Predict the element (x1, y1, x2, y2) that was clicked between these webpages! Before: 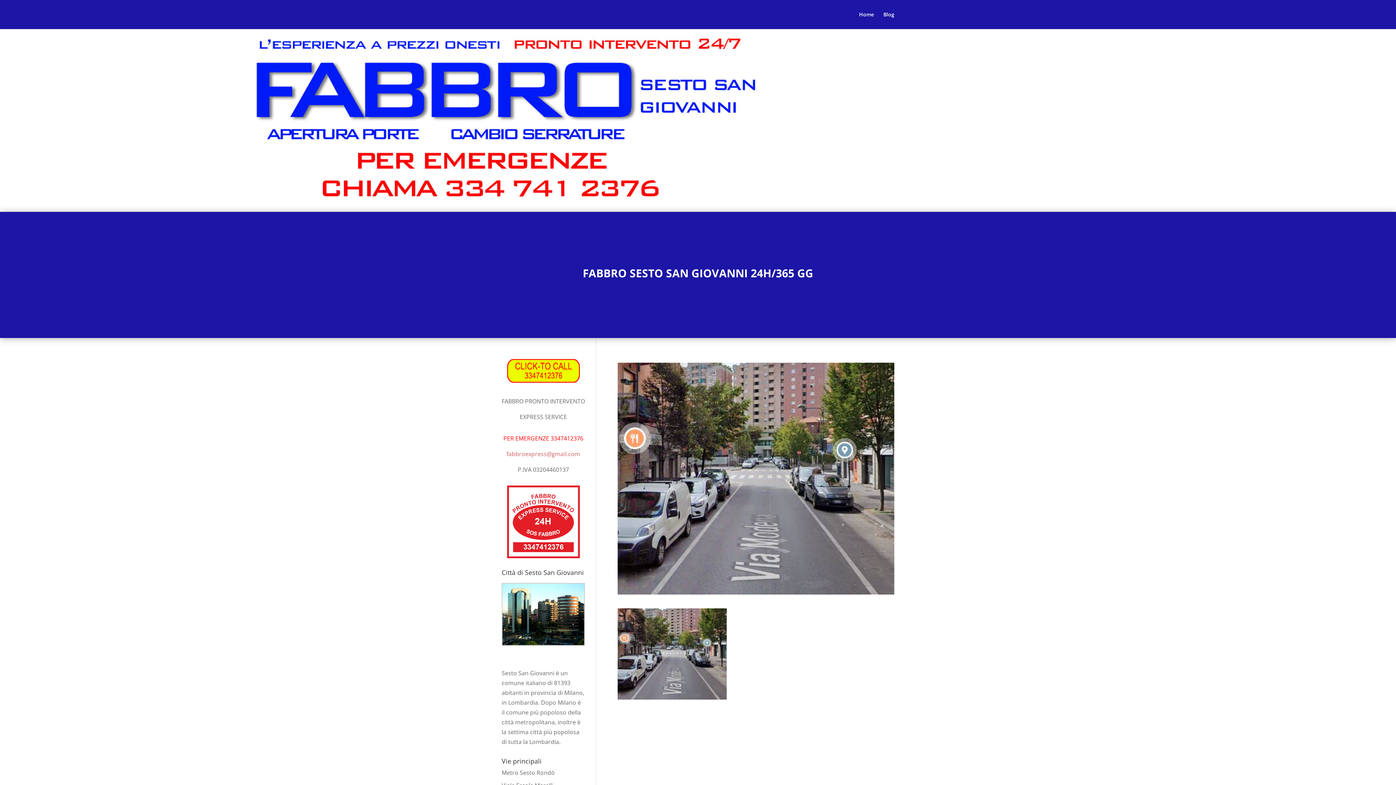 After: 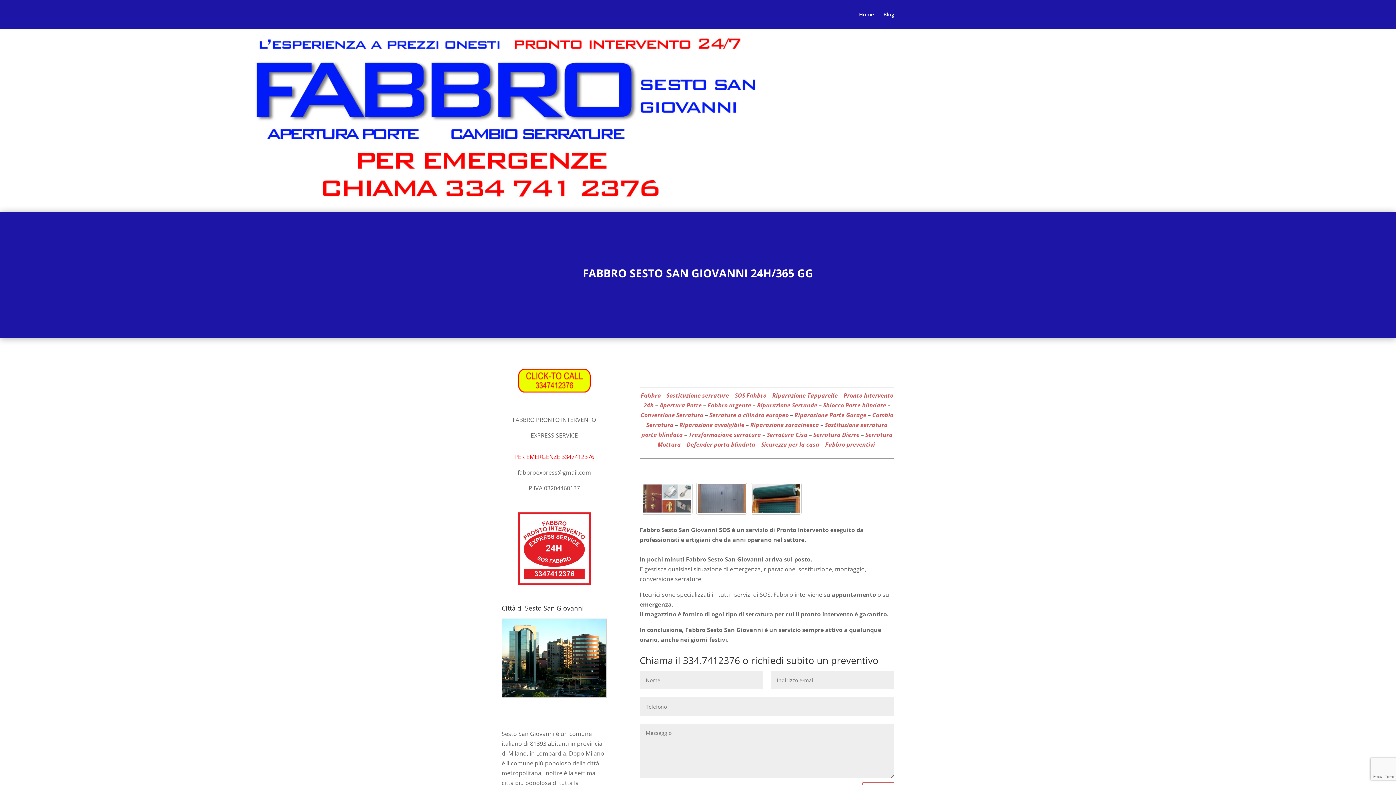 Action: label: Home bbox: (859, 12, 874, 29)